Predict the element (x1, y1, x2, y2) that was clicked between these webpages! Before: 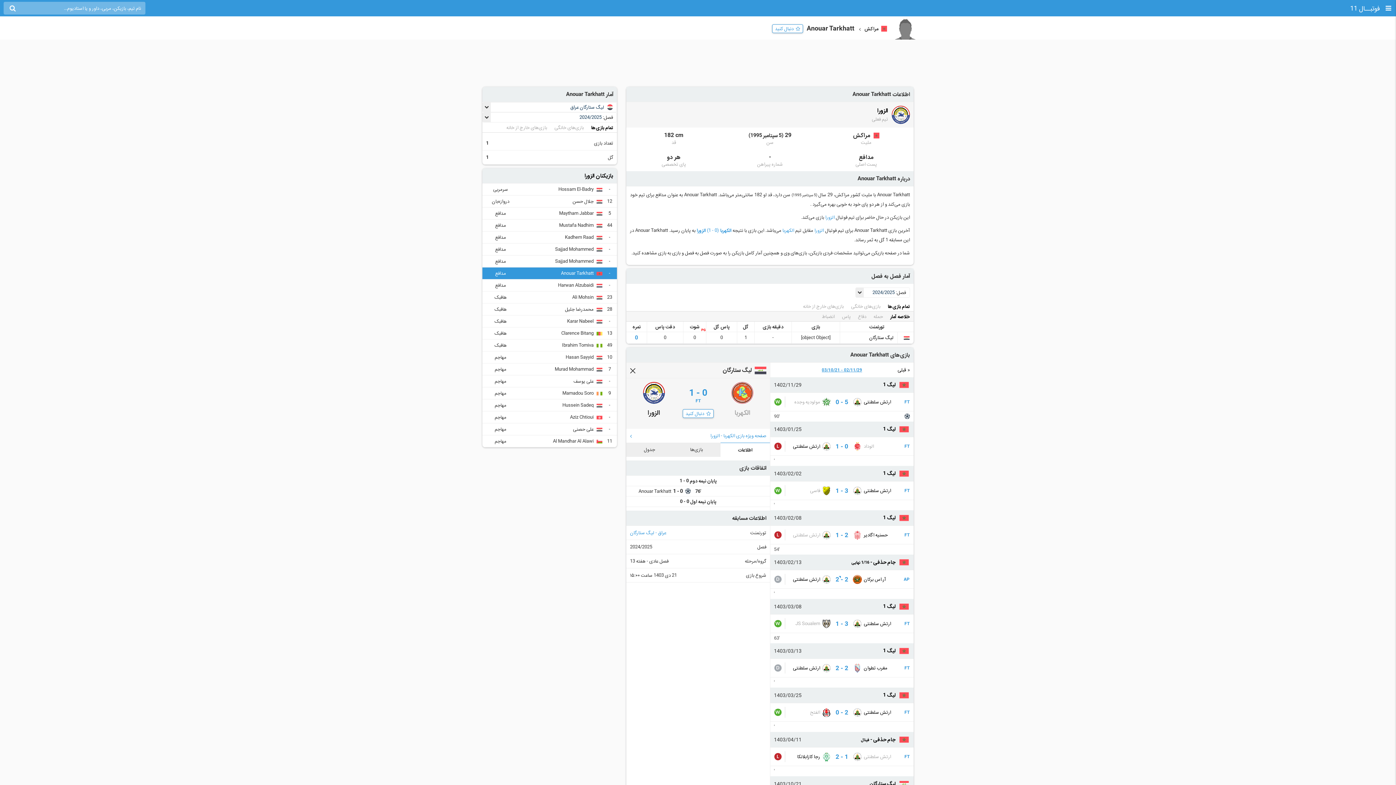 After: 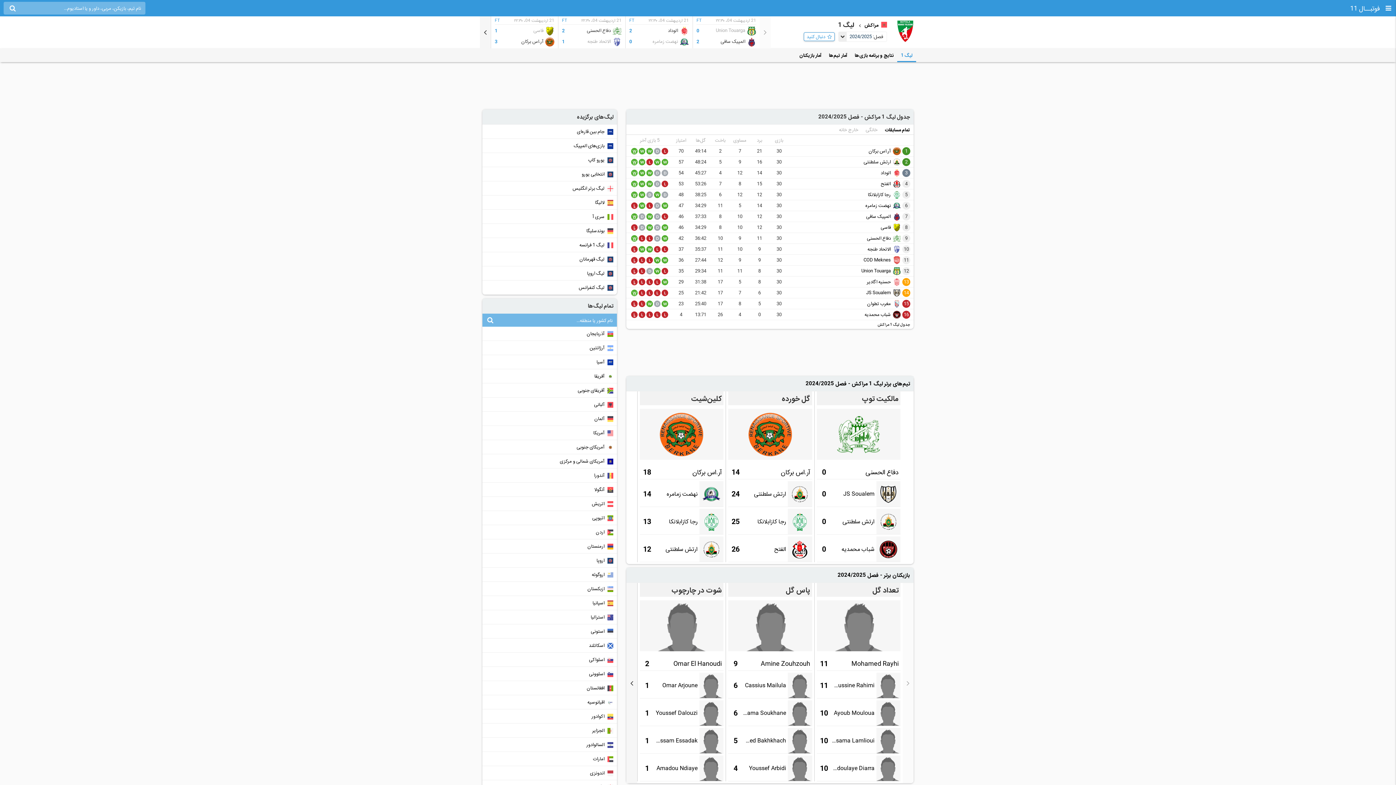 Action: bbox: (883, 381, 895, 387) label: لیگ 1